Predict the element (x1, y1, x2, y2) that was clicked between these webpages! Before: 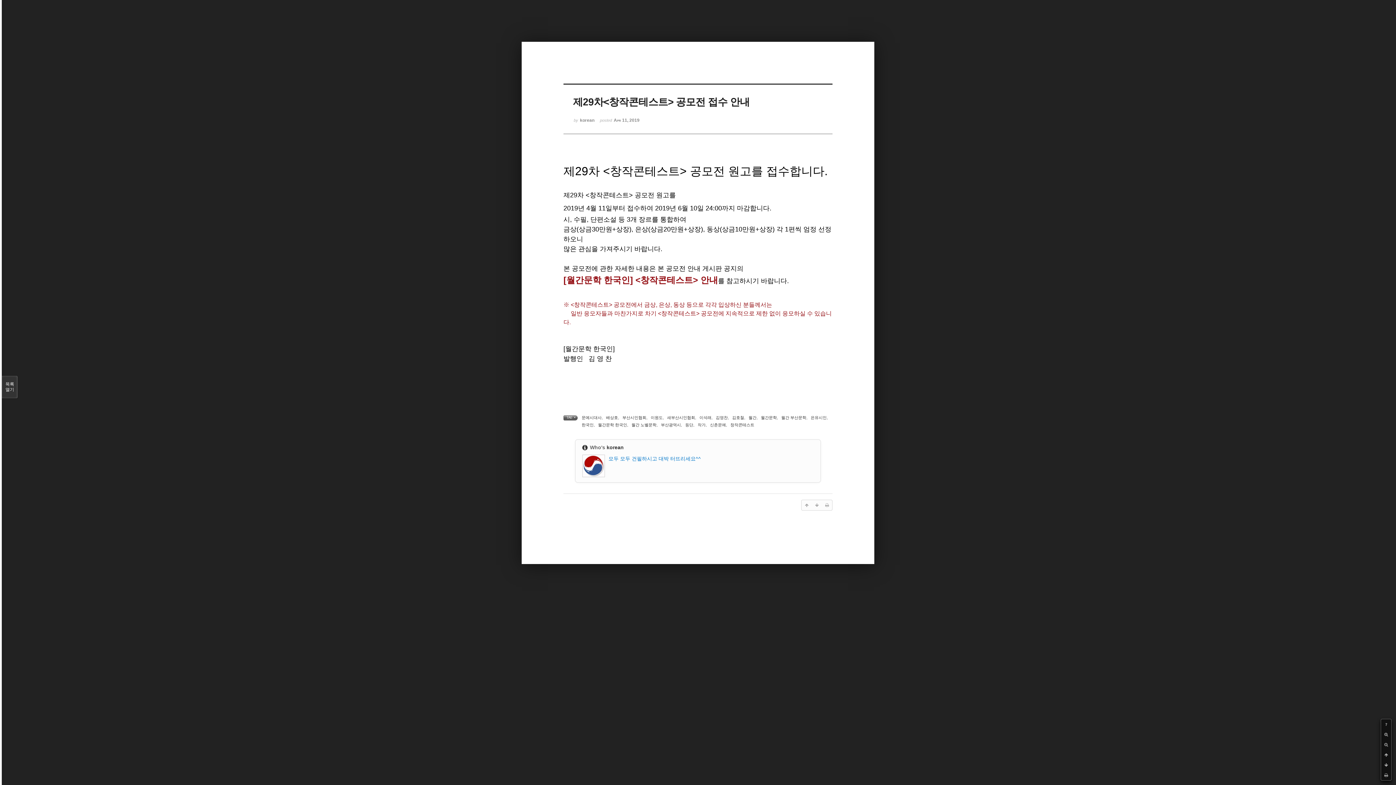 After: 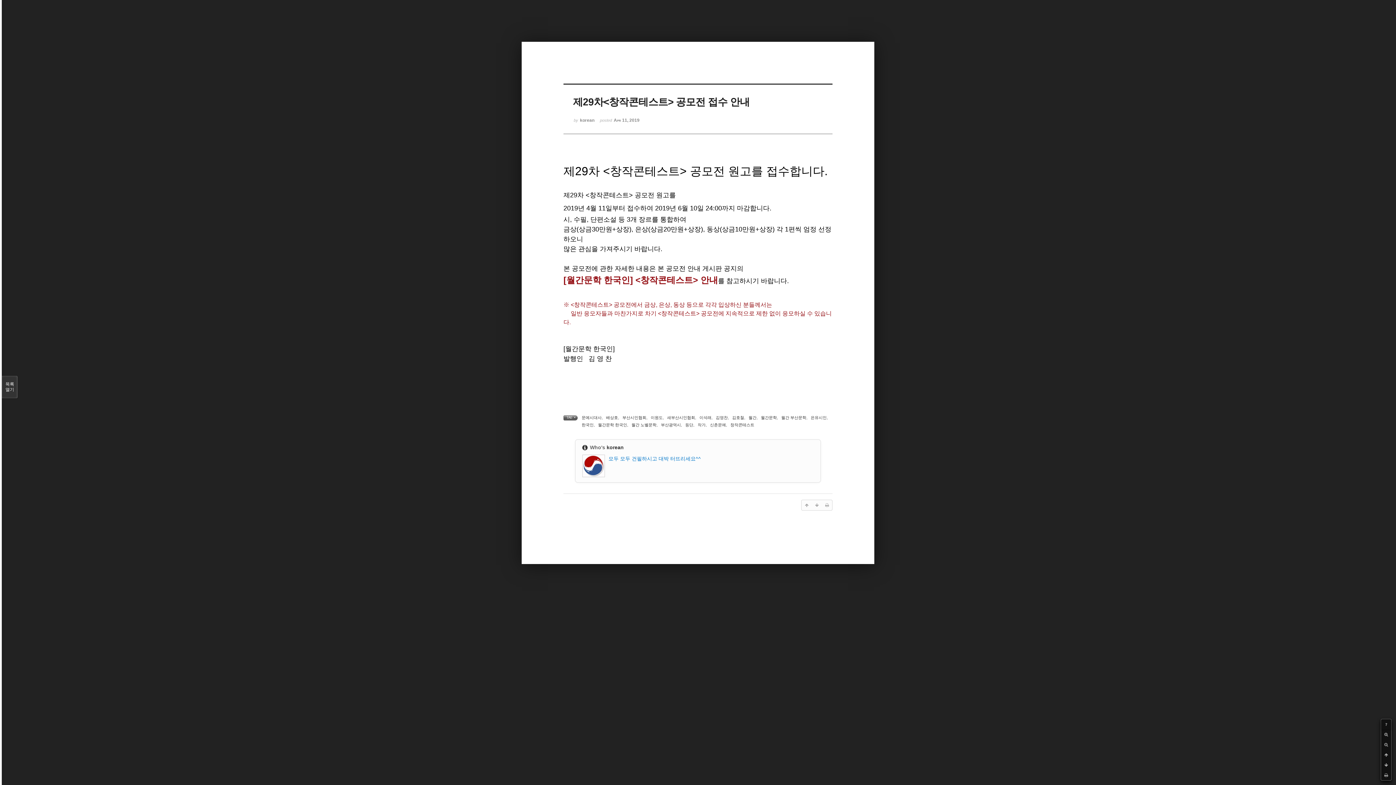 Action: label: ? bbox: (1381, 719, 1391, 729)